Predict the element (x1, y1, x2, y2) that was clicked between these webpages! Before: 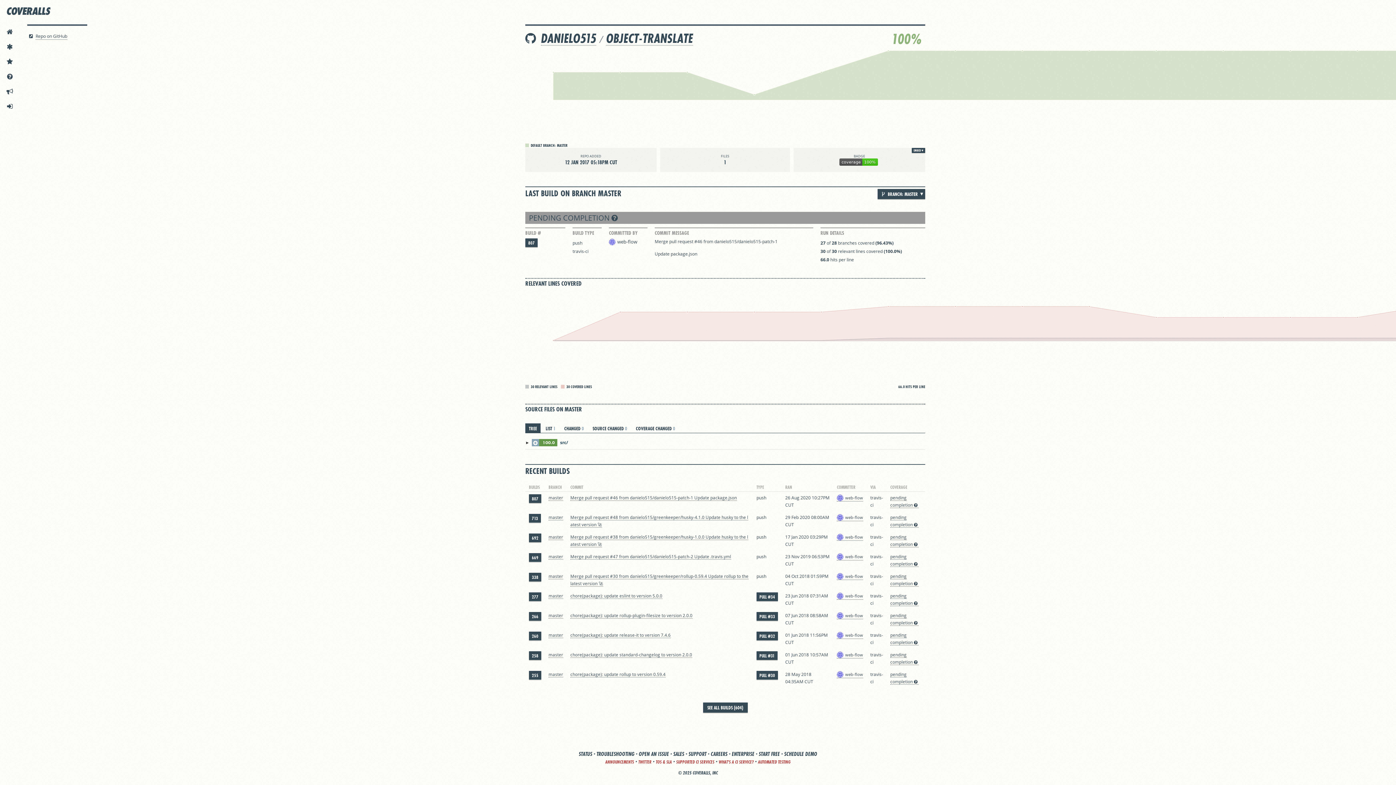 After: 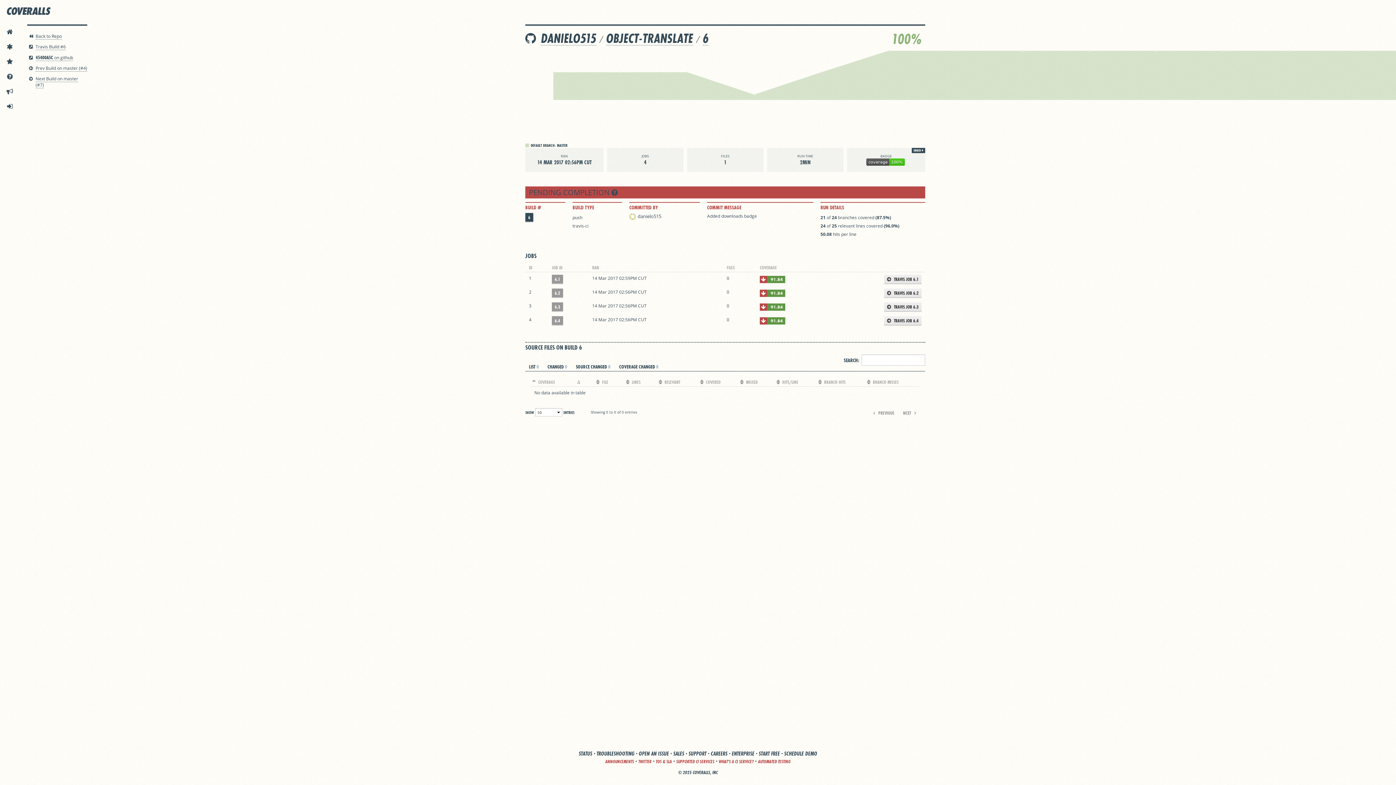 Action: bbox: (753, 93, 755, 95)